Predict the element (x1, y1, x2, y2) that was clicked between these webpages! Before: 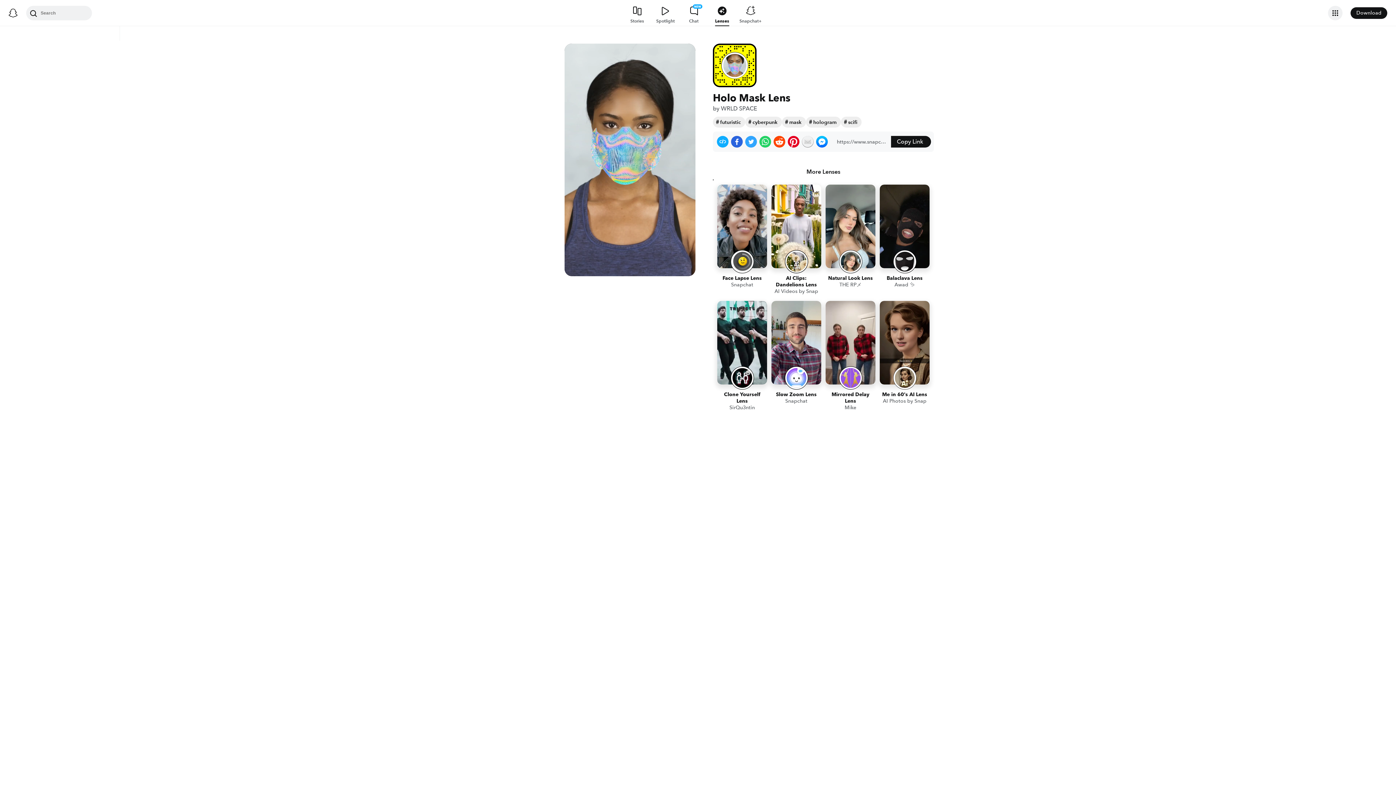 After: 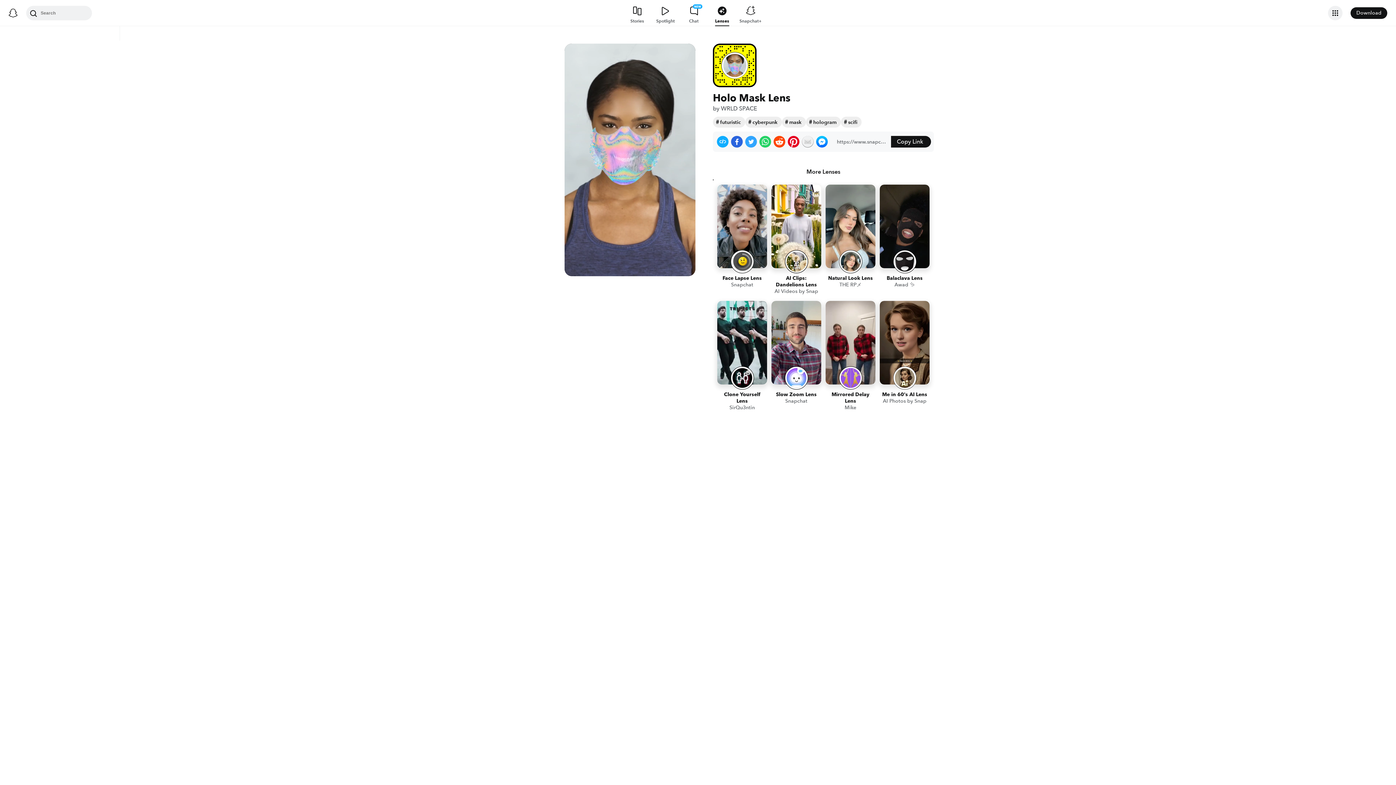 Action: label: Share on Messenger bbox: (816, 136, 828, 147)